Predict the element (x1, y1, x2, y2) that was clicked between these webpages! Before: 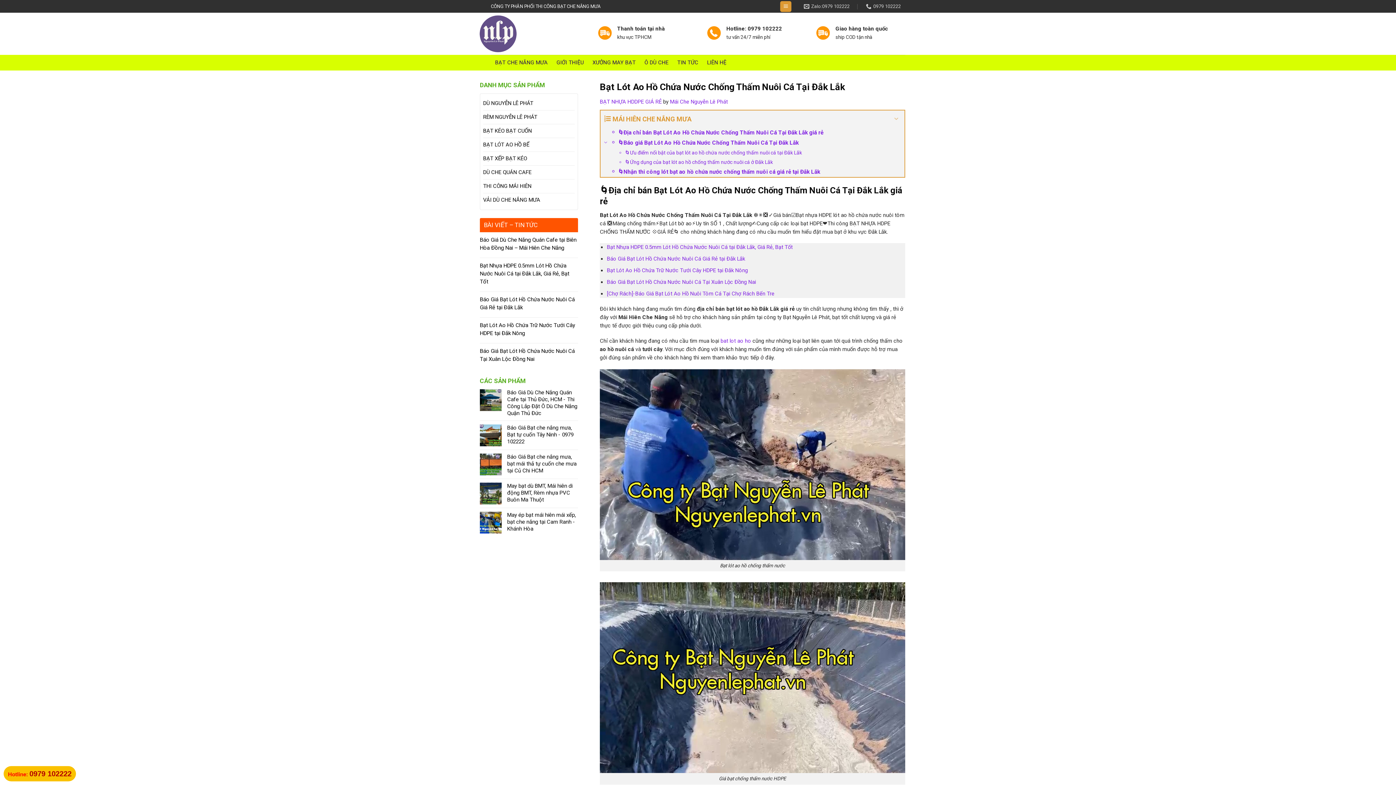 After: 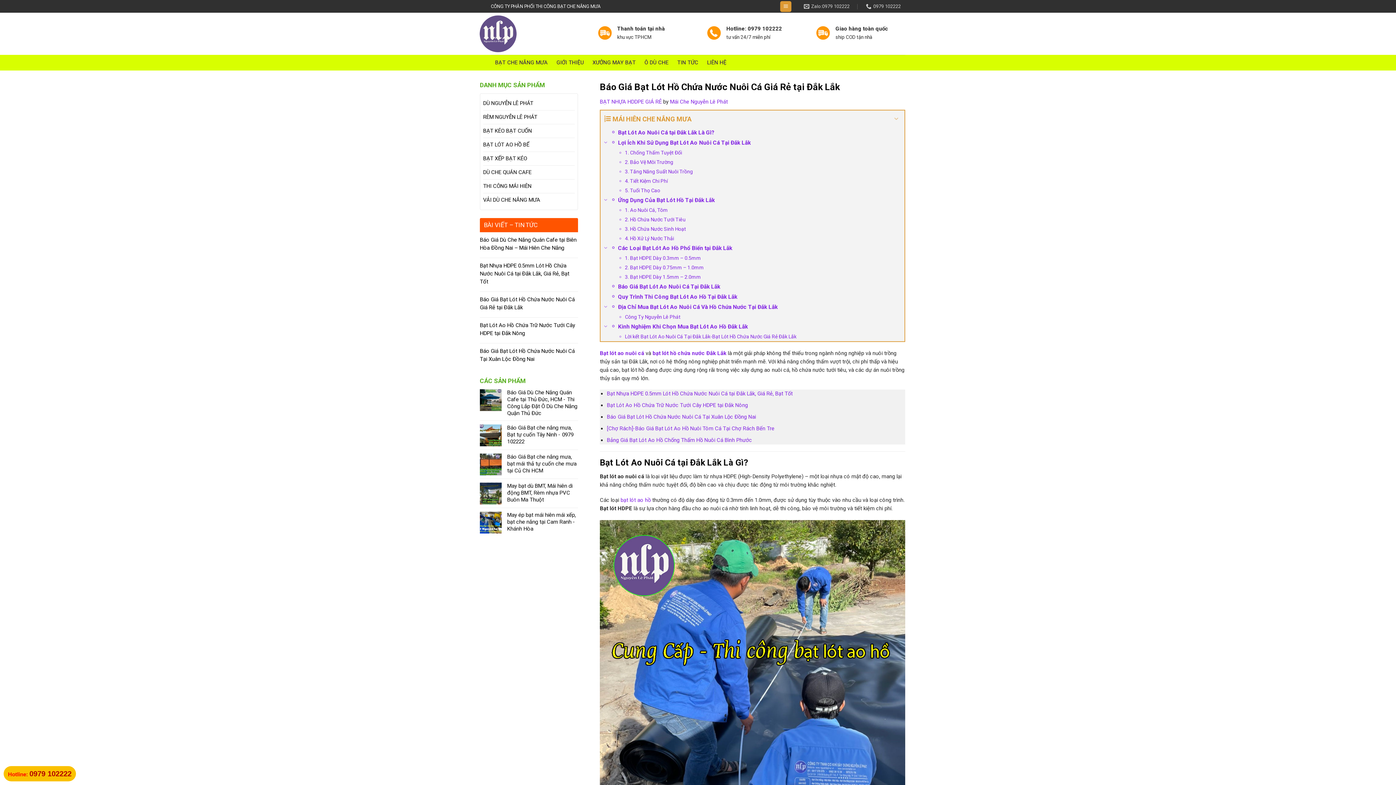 Action: bbox: (480, 295, 578, 311) label: Báo Giá Bạt Lót Hồ Chứa Nước Nuôi Cá Giá Rẻ tại Đắk Lắk